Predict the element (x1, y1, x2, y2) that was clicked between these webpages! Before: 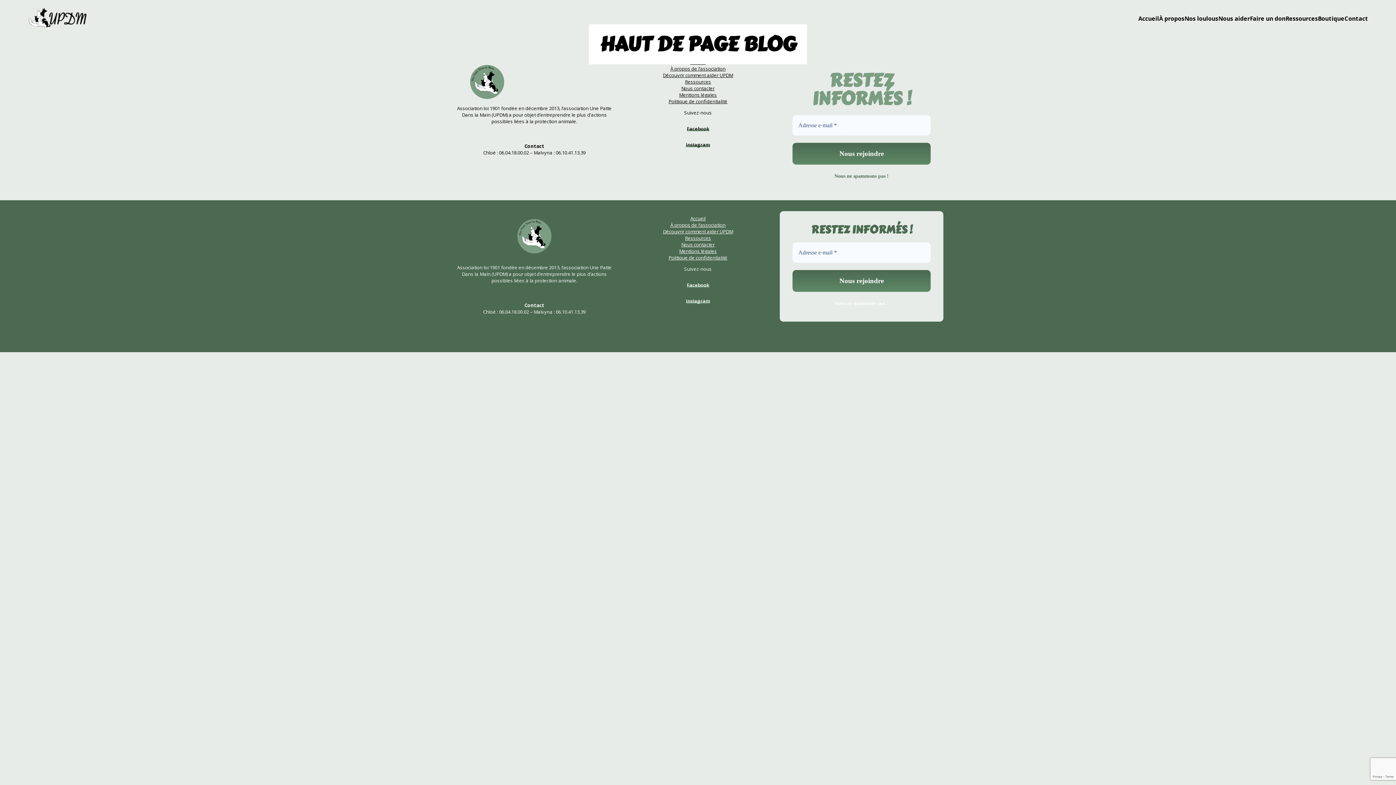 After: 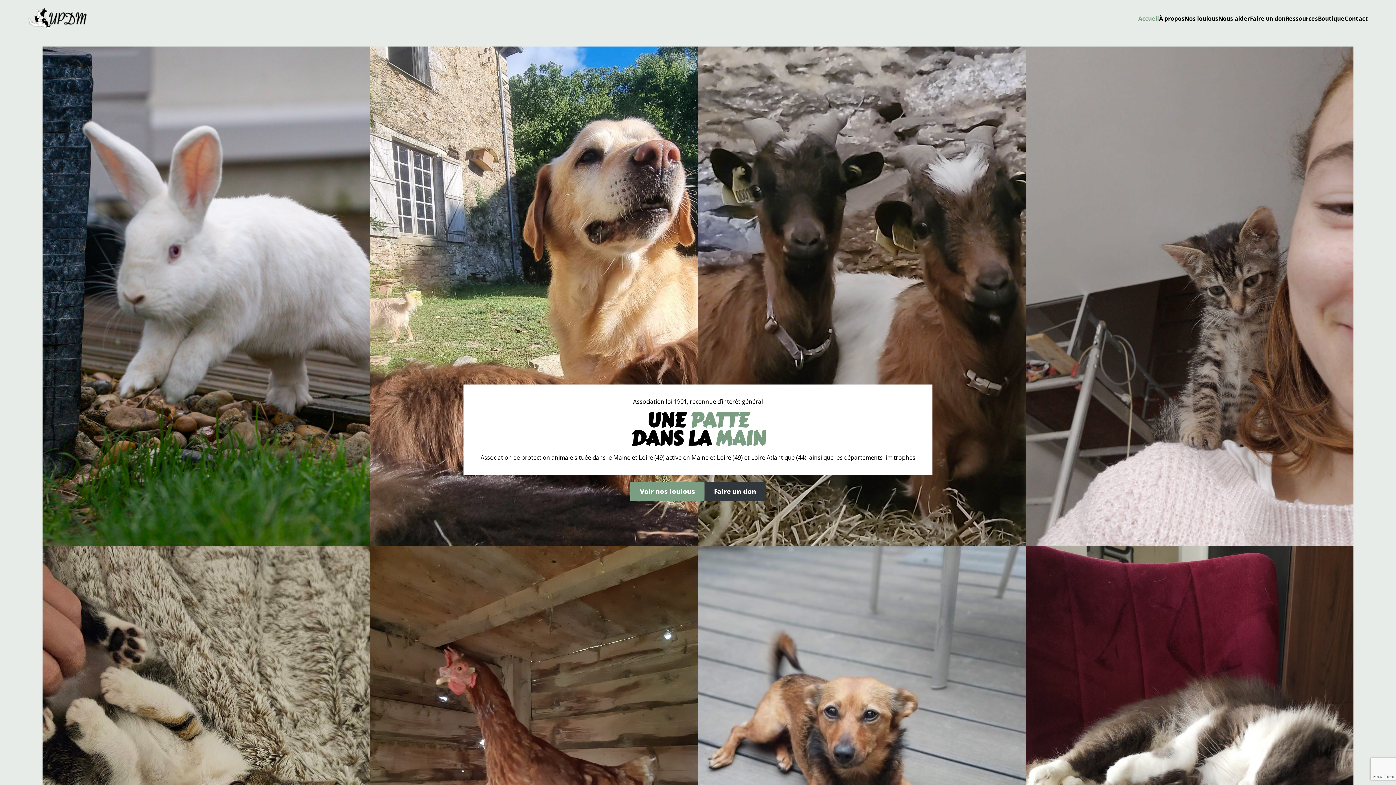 Action: bbox: (27, 7, 86, 29)